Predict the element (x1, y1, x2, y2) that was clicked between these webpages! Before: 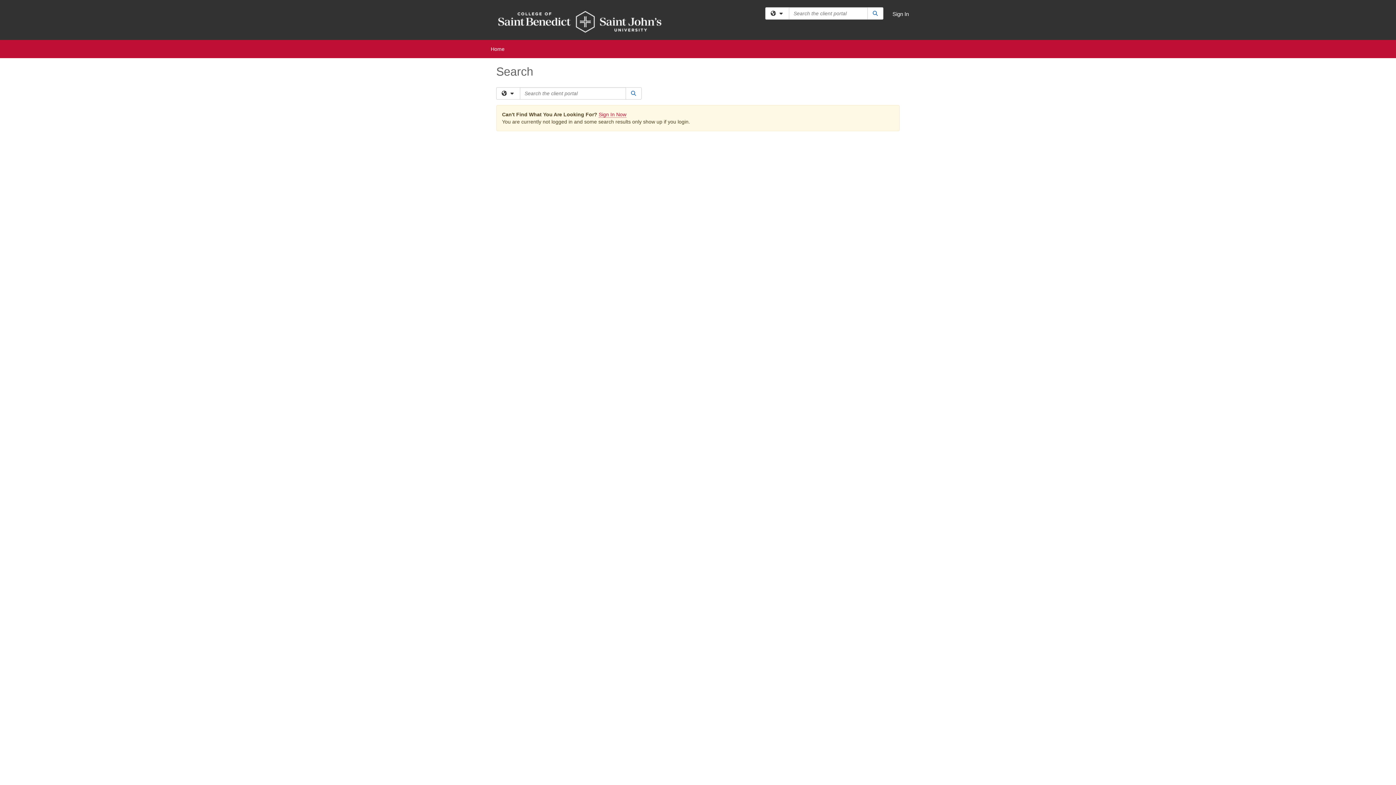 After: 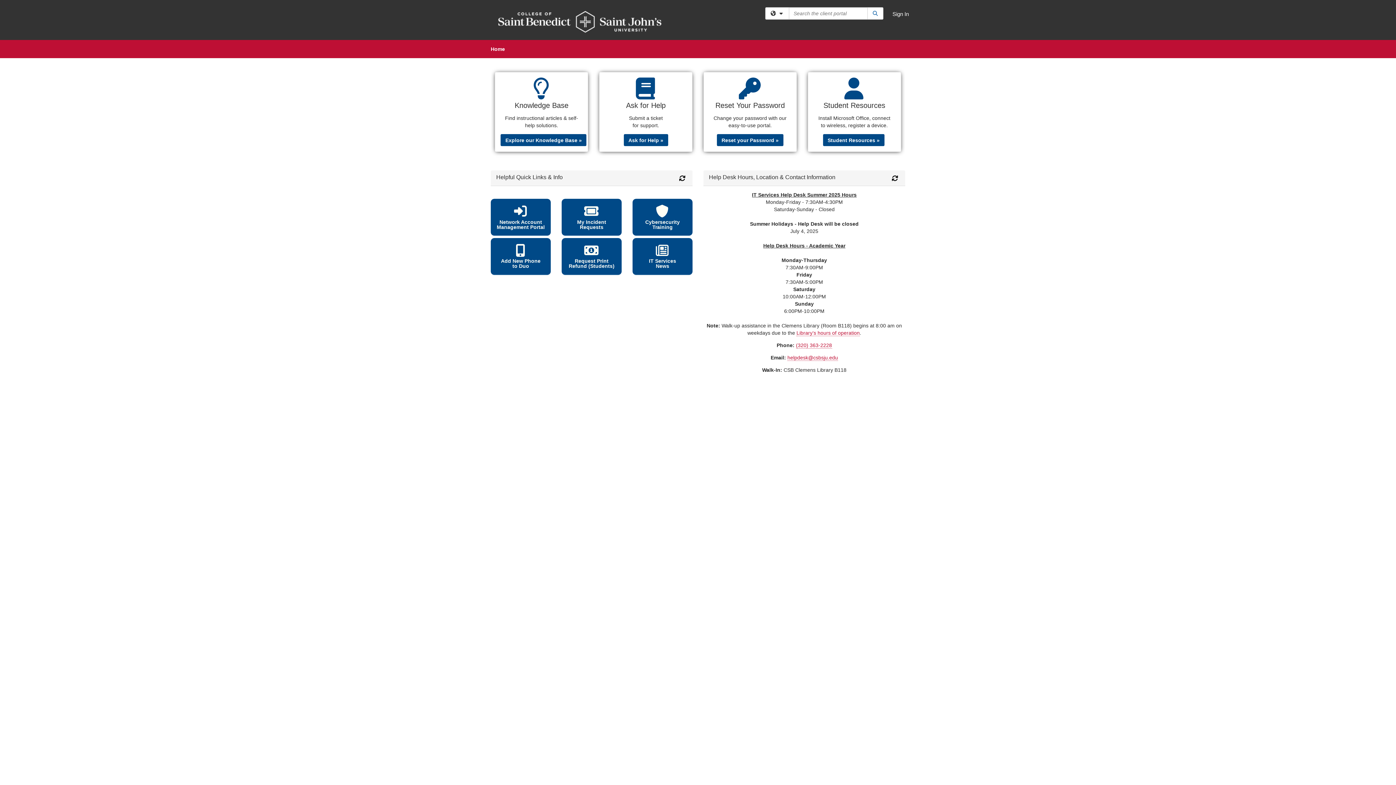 Action: bbox: (485, 40, 510, 58) label: Home